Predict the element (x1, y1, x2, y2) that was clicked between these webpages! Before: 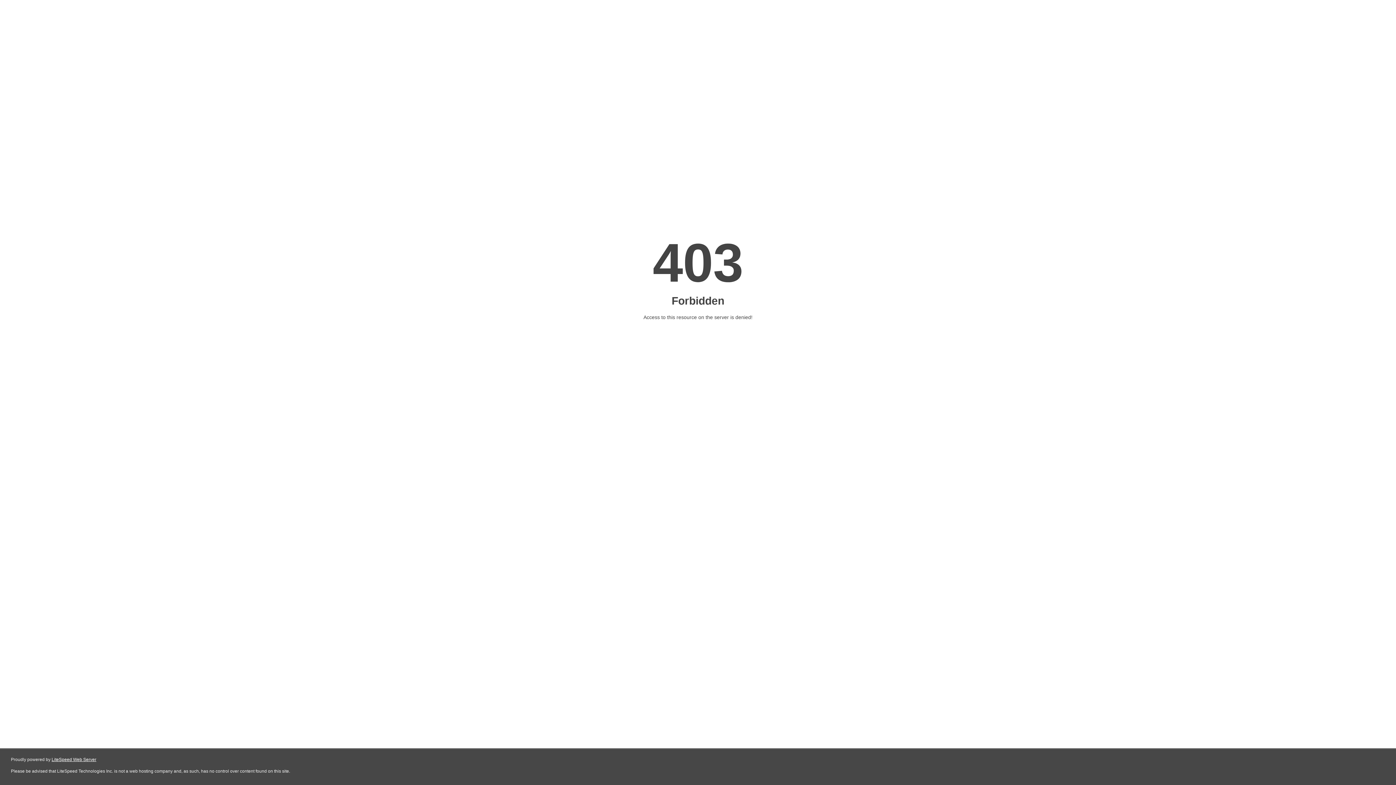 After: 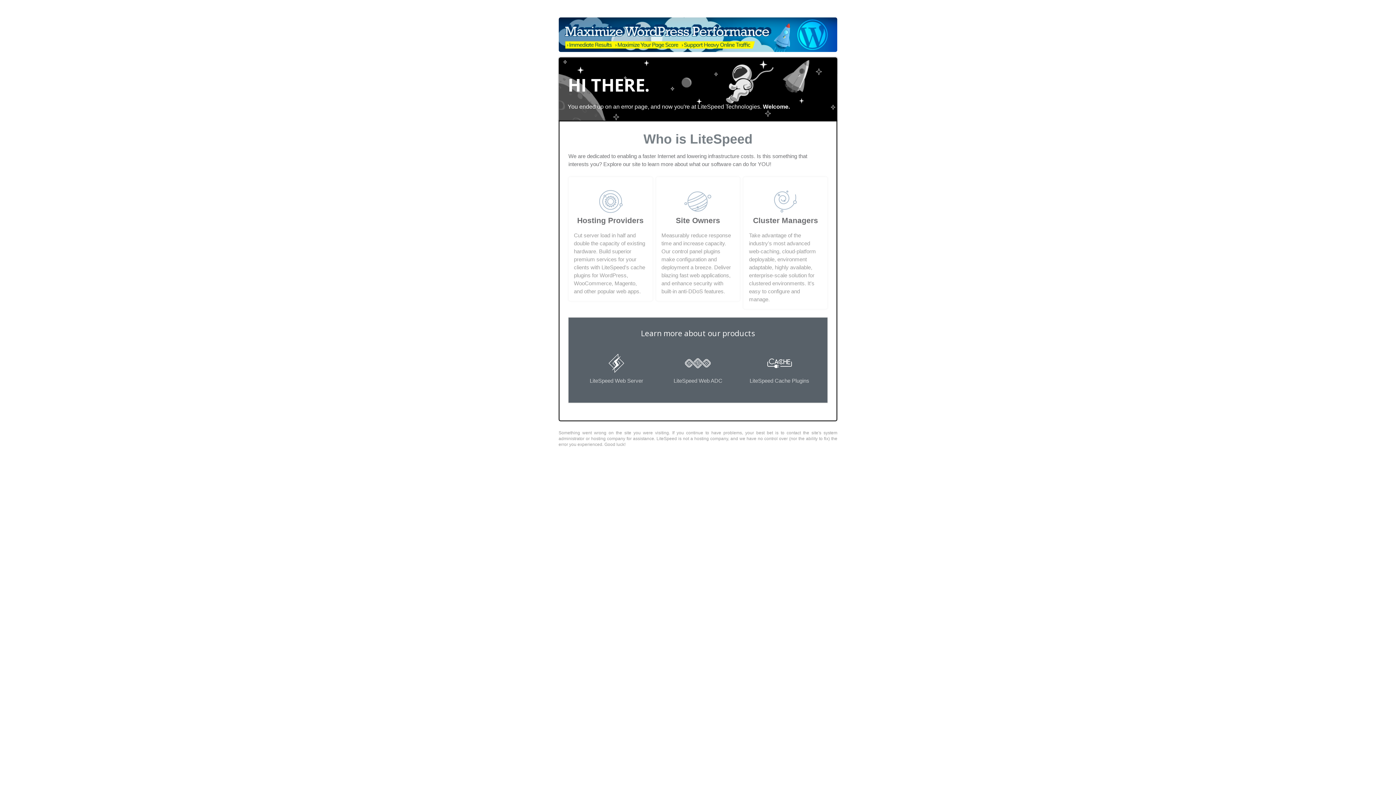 Action: label: LiteSpeed Web Server bbox: (51, 757, 96, 762)